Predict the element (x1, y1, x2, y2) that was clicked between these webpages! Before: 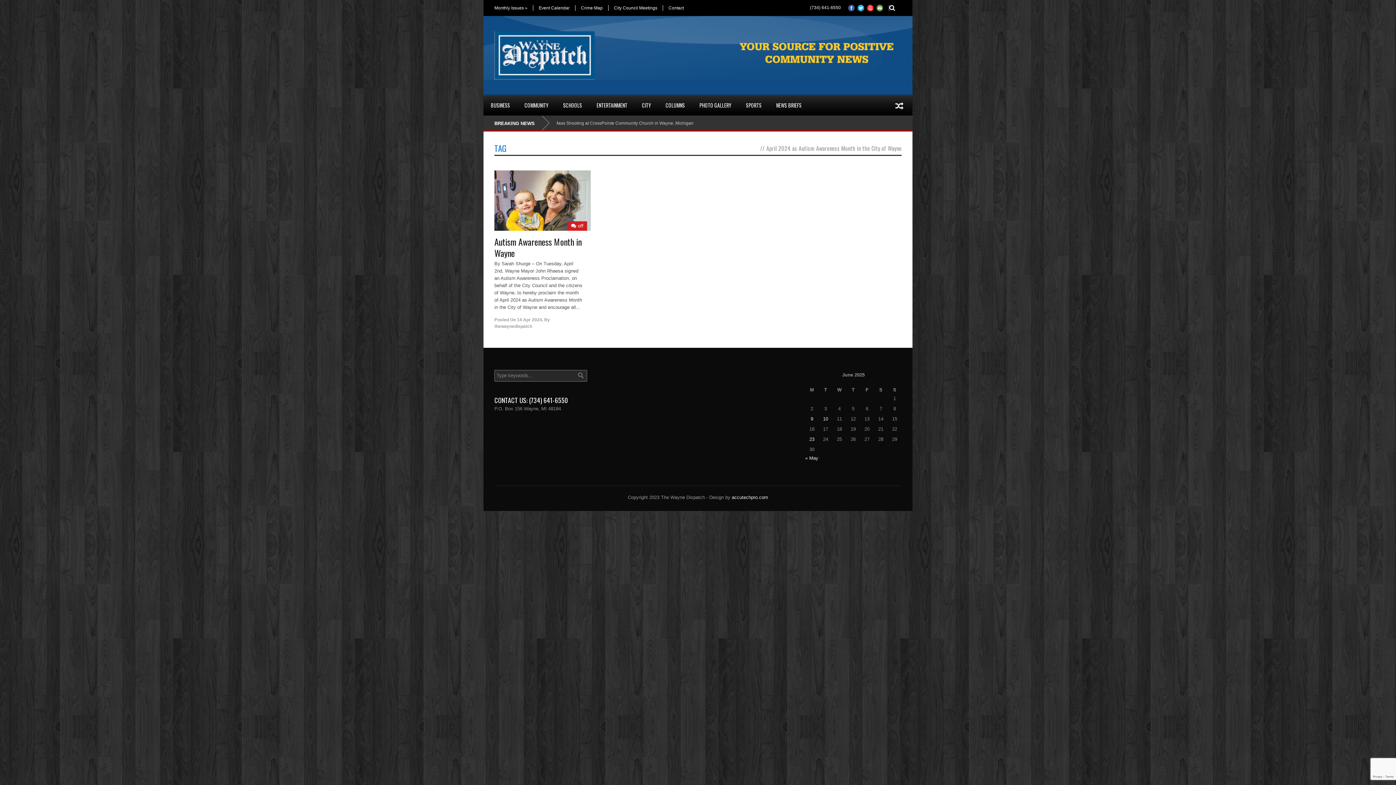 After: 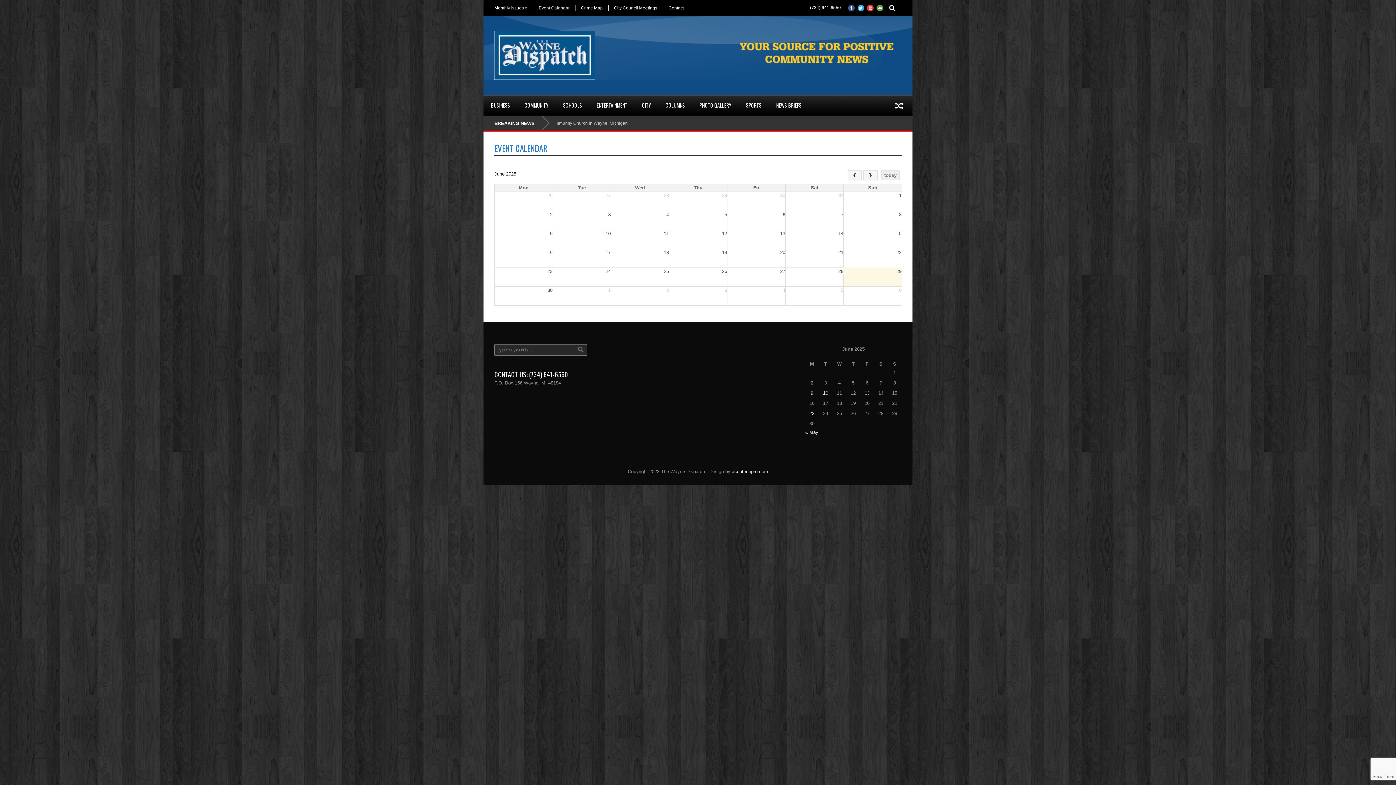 Action: bbox: (533, 5, 575, 10) label: Event Calendar